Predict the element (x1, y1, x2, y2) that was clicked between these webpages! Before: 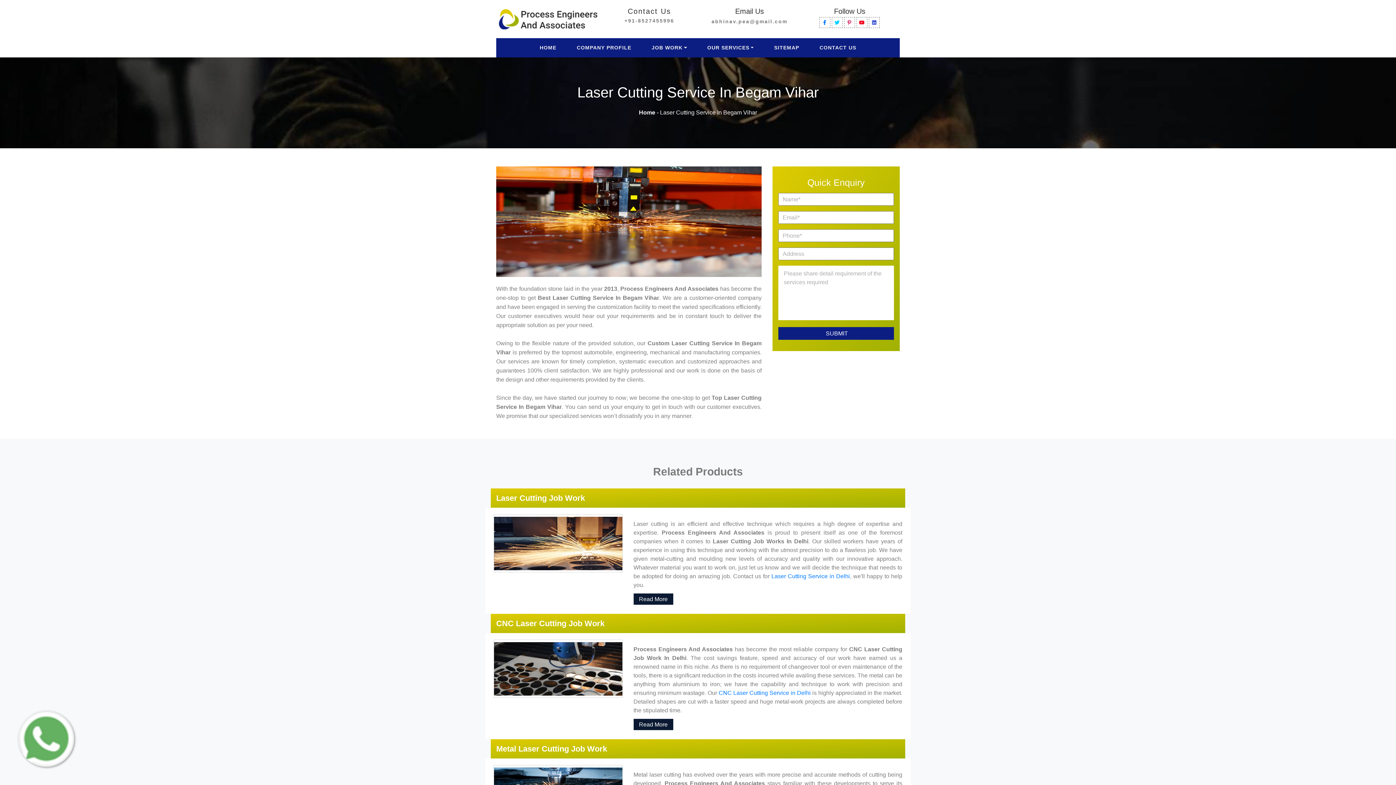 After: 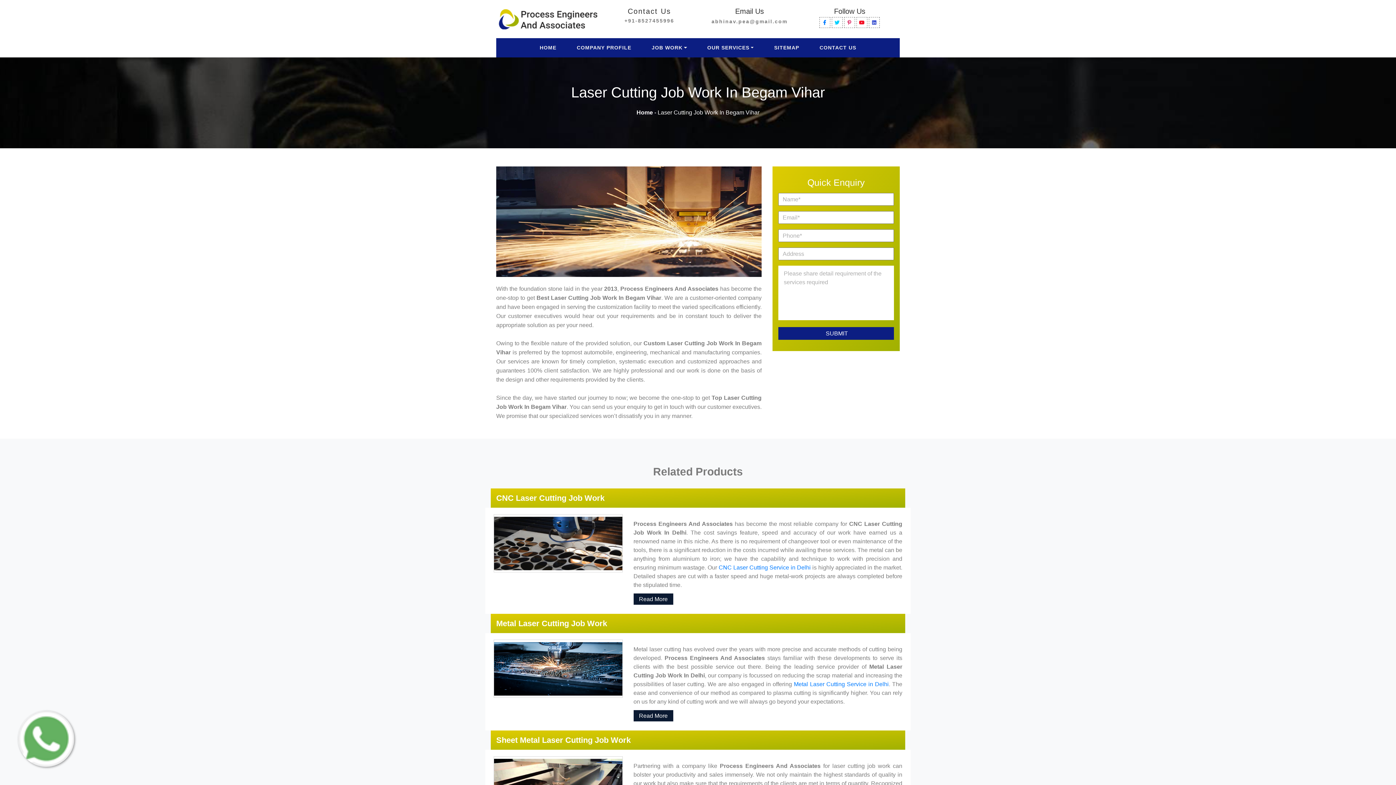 Action: label: Read More bbox: (633, 593, 673, 605)